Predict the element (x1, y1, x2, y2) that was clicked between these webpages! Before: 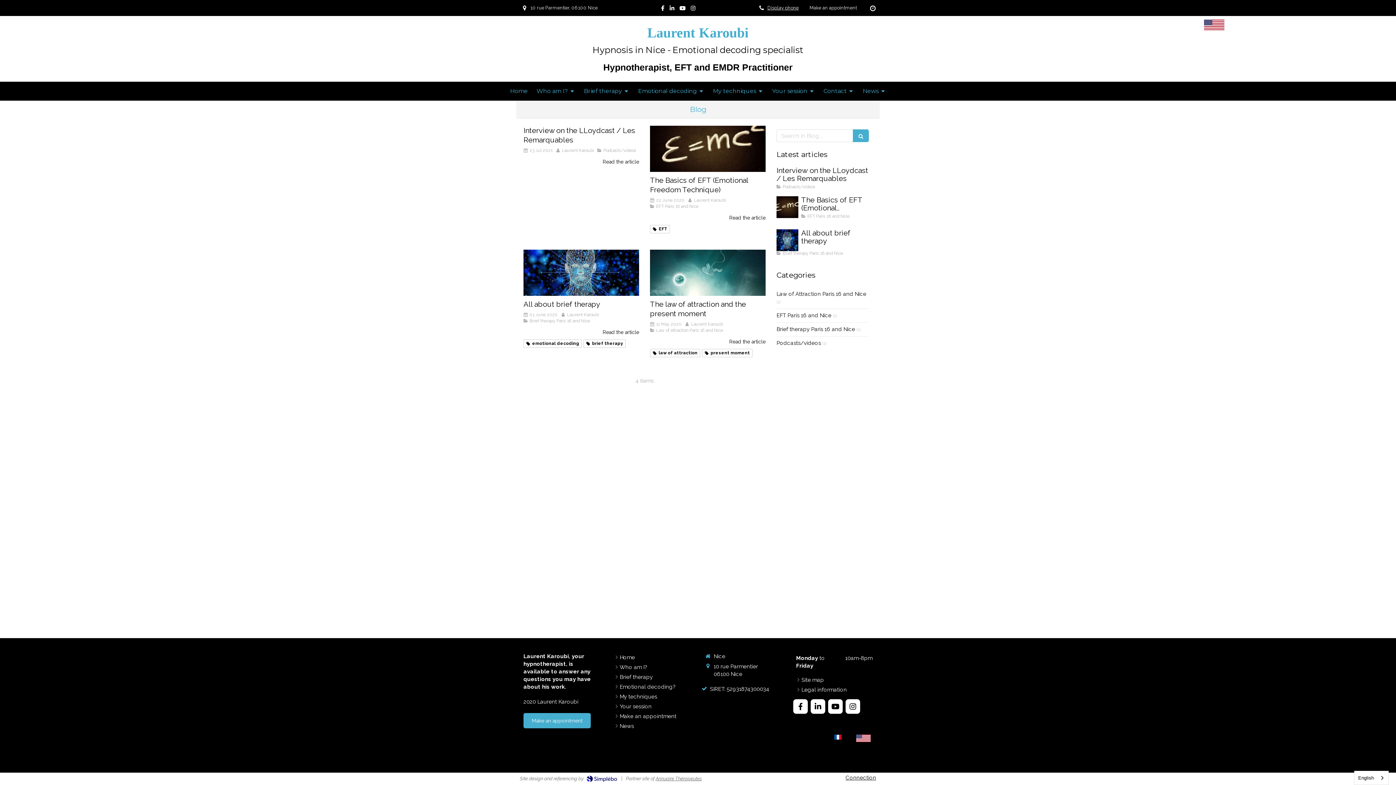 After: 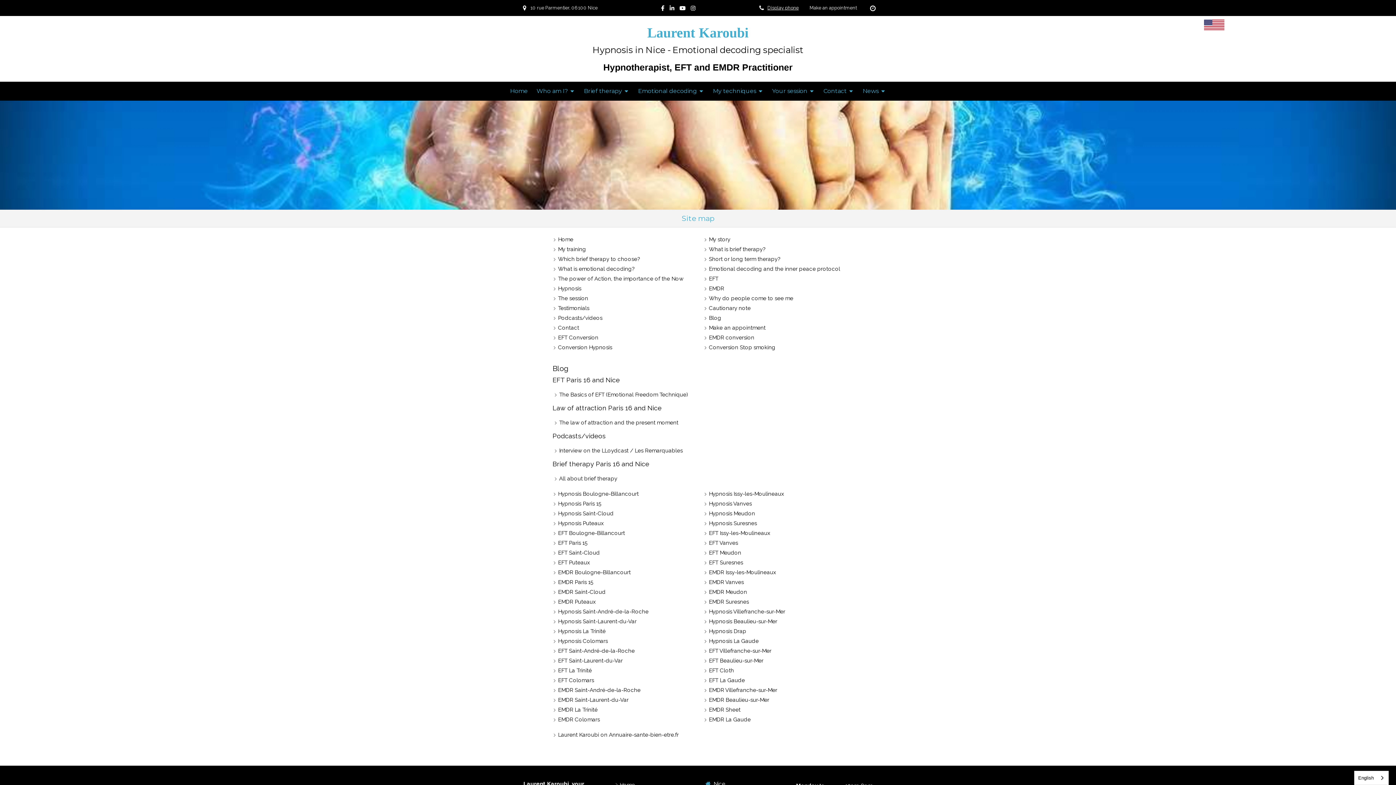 Action: label: Site map bbox: (801, 676, 824, 684)